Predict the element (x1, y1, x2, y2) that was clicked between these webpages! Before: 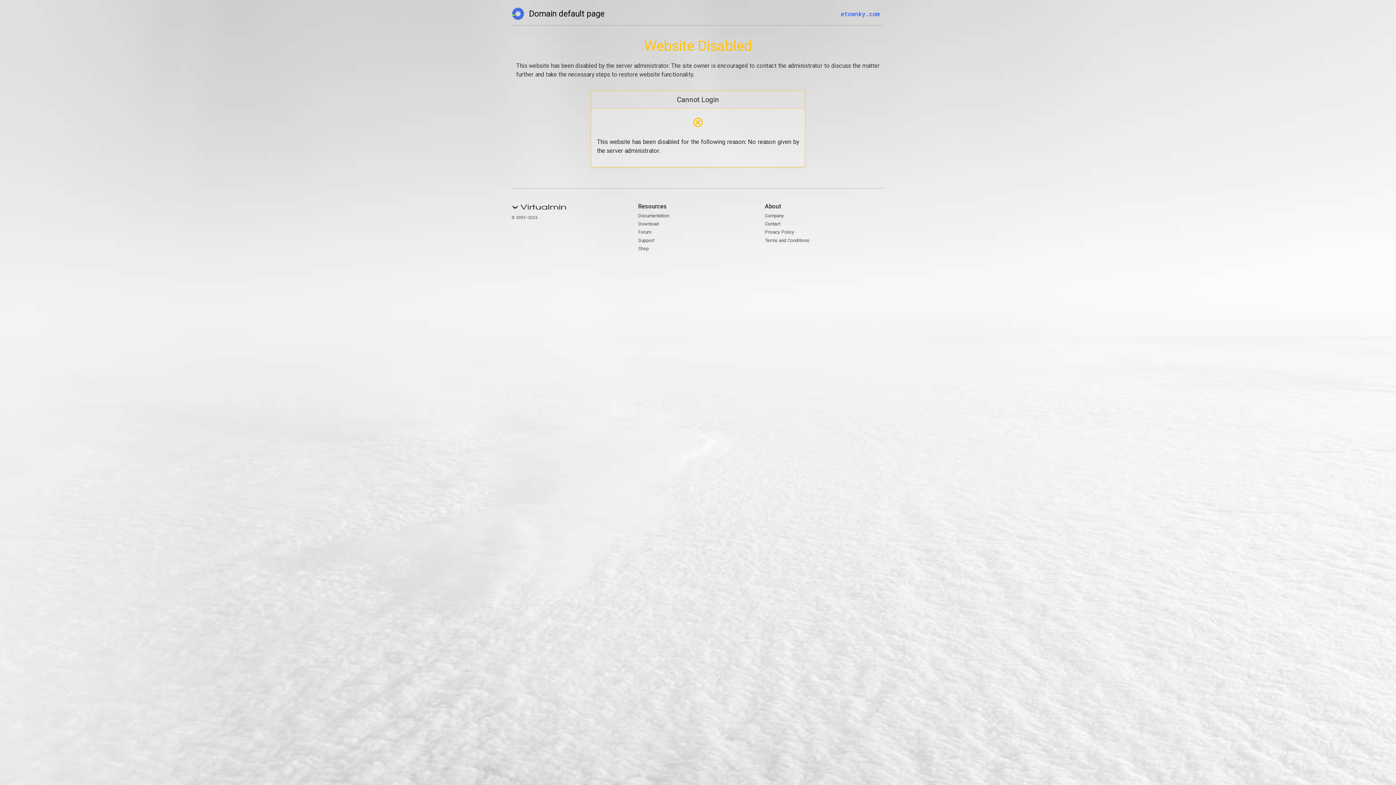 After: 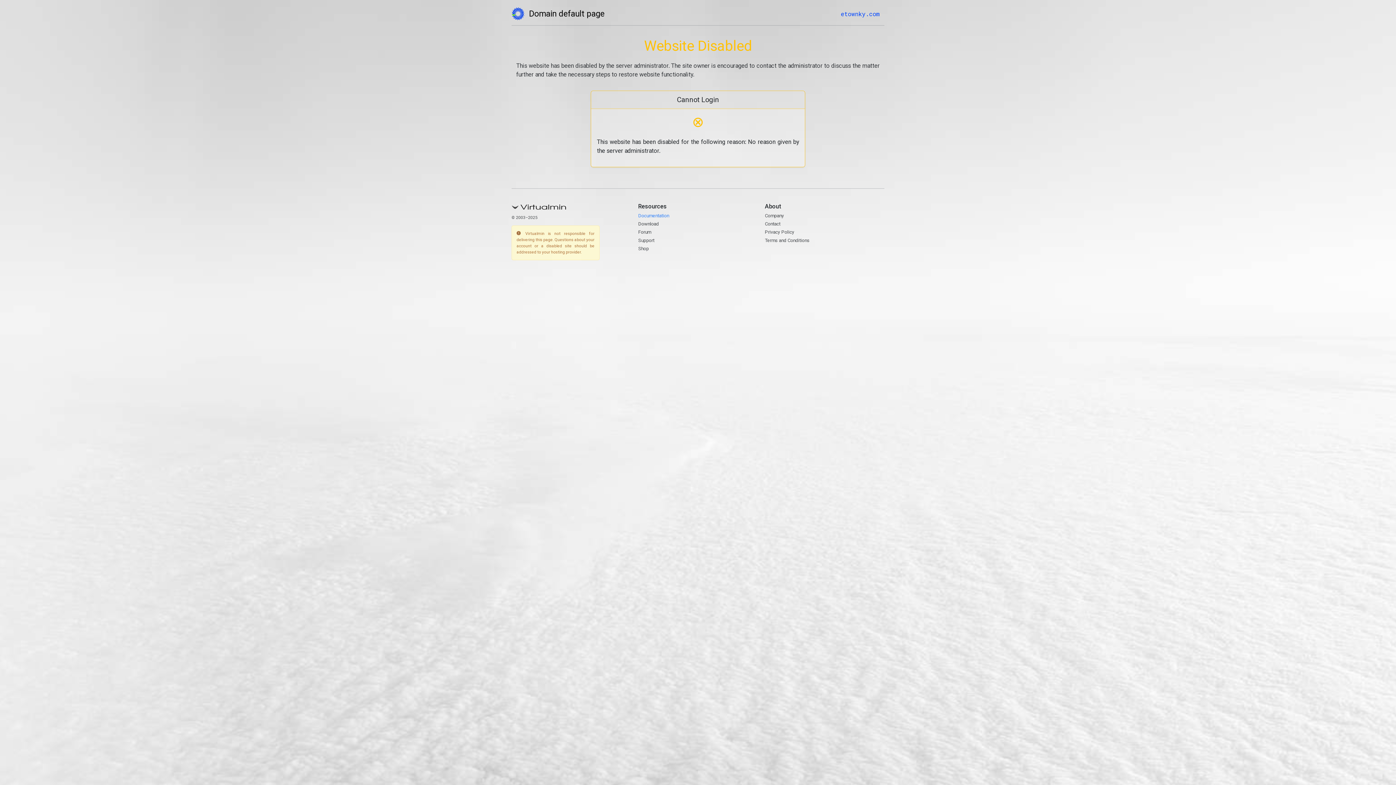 Action: bbox: (638, 212, 669, 218) label: Documentation